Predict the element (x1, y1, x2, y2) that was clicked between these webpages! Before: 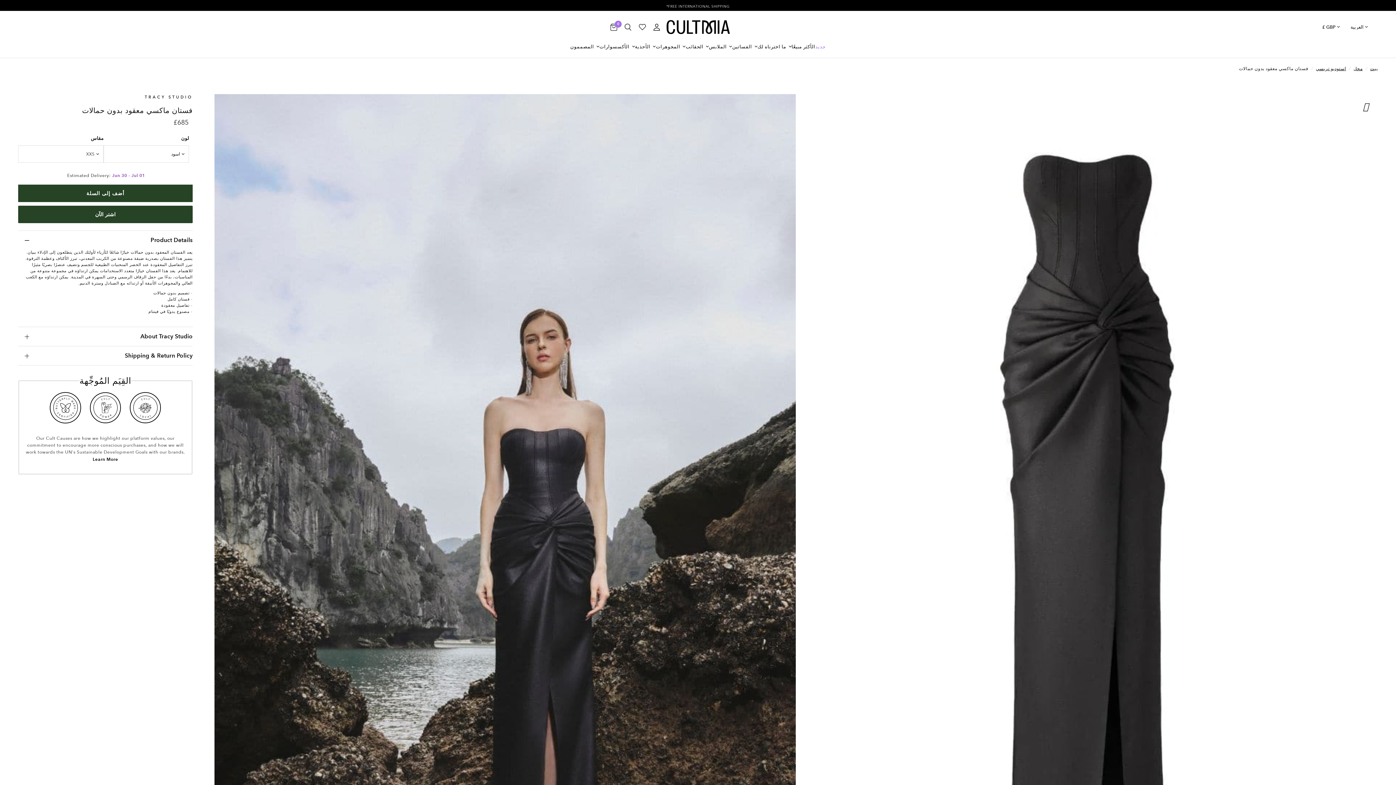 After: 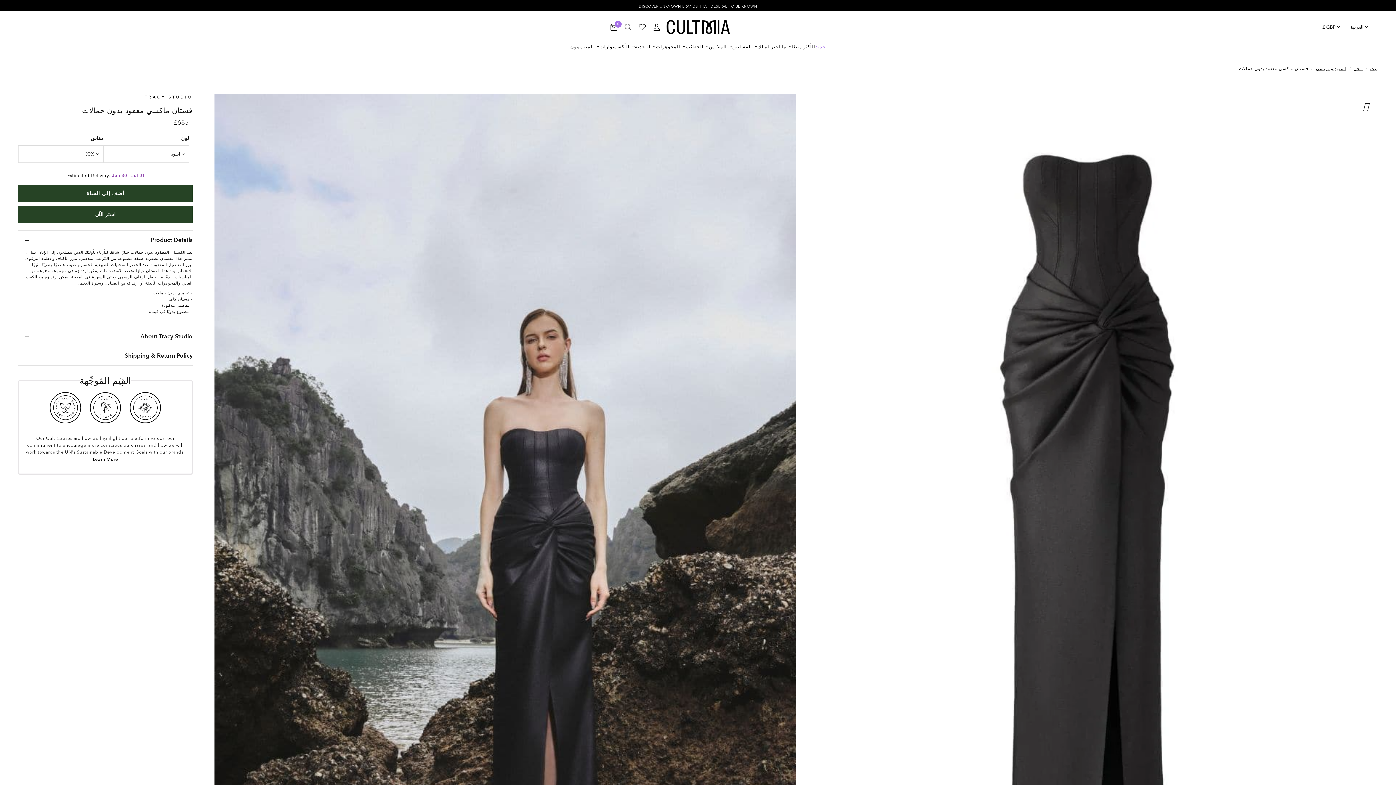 Action: bbox: (45, 388, 85, 428)